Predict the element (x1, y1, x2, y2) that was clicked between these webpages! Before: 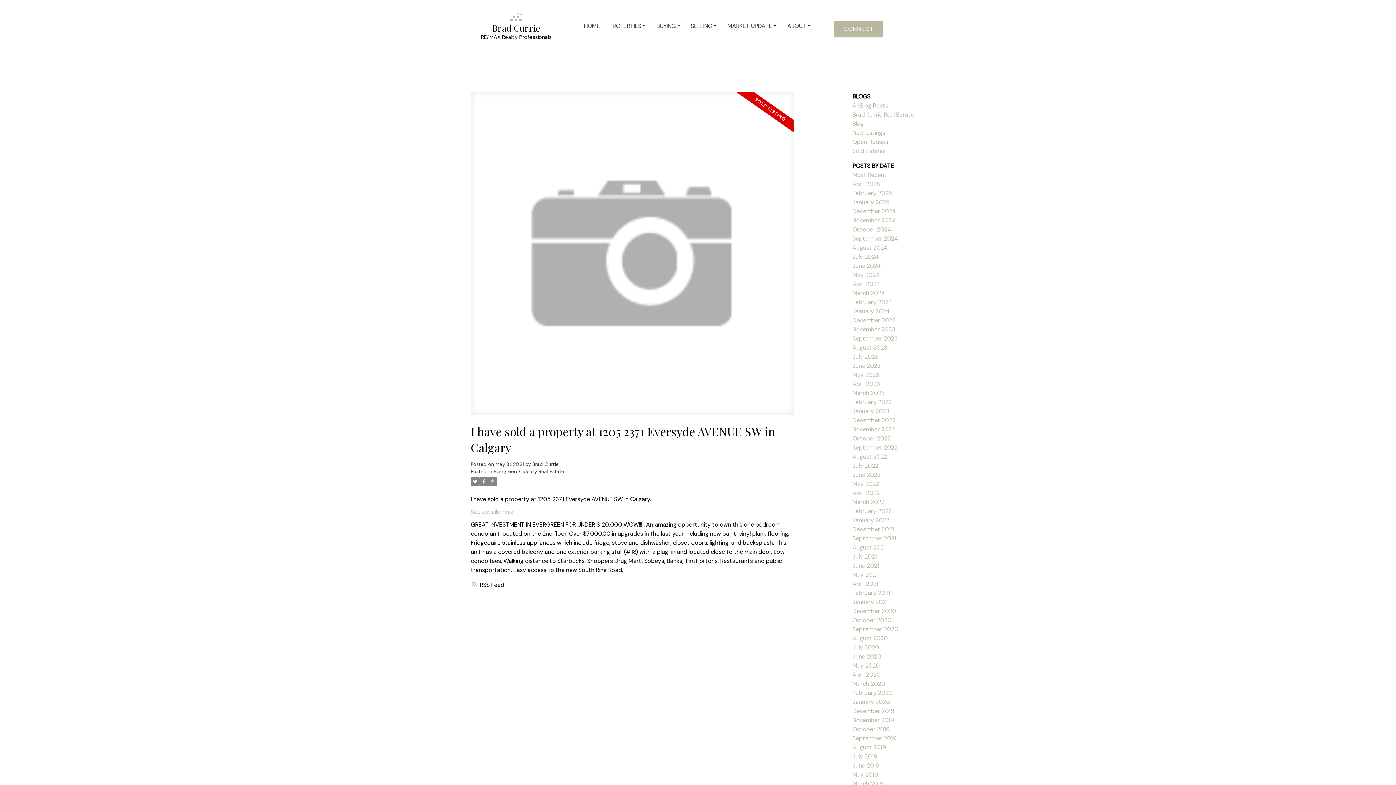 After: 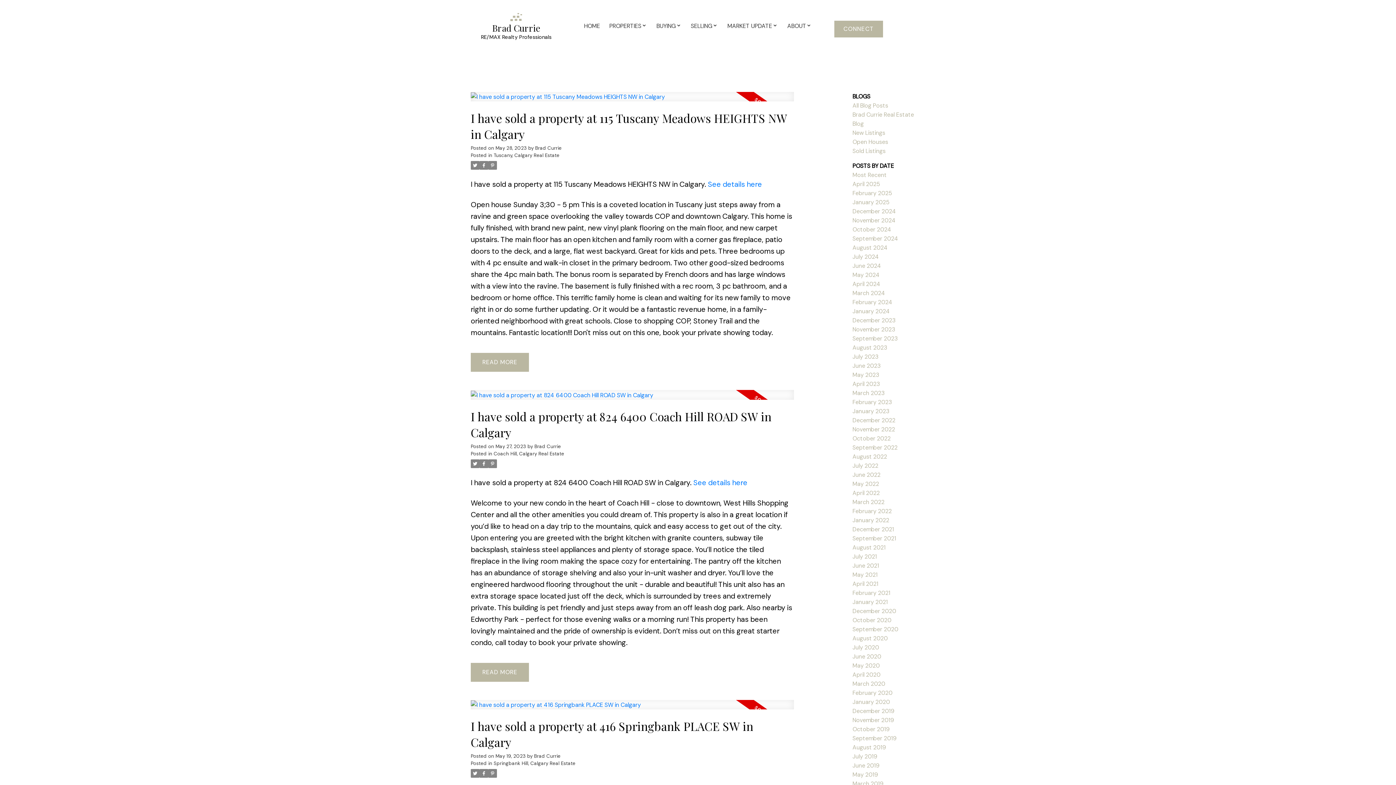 Action: label: May 2023 bbox: (852, 371, 879, 378)